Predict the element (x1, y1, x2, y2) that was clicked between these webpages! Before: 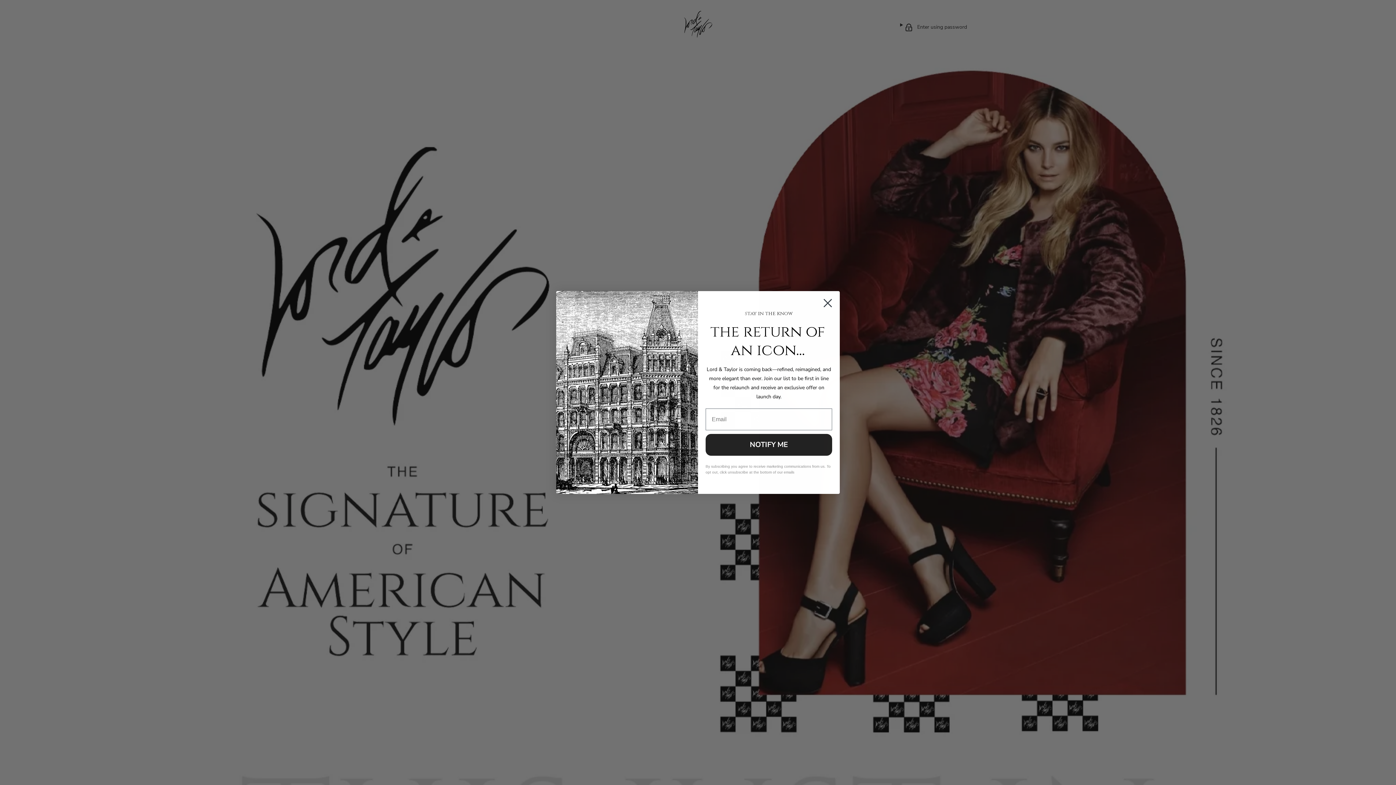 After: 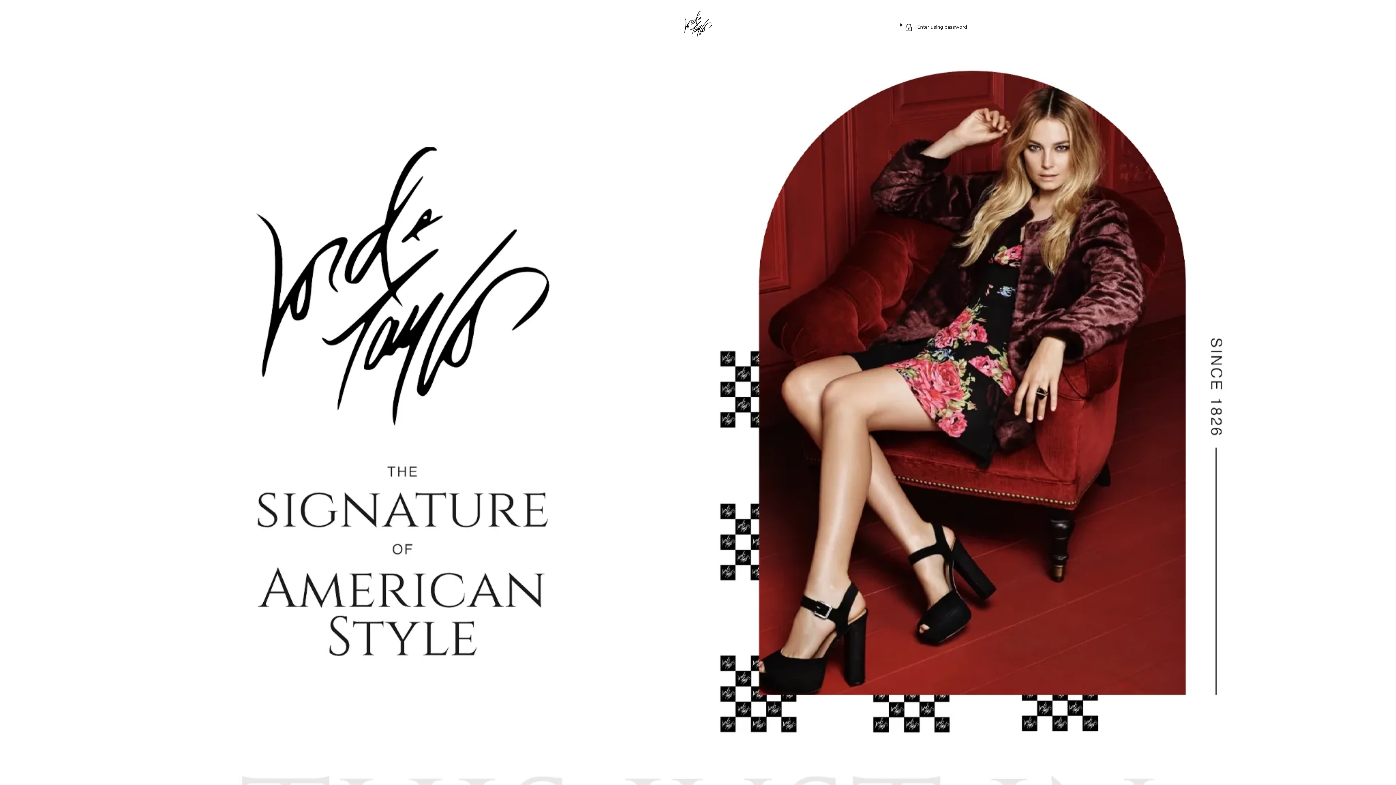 Action: bbox: (818, 294, 837, 312) label: Close dialog